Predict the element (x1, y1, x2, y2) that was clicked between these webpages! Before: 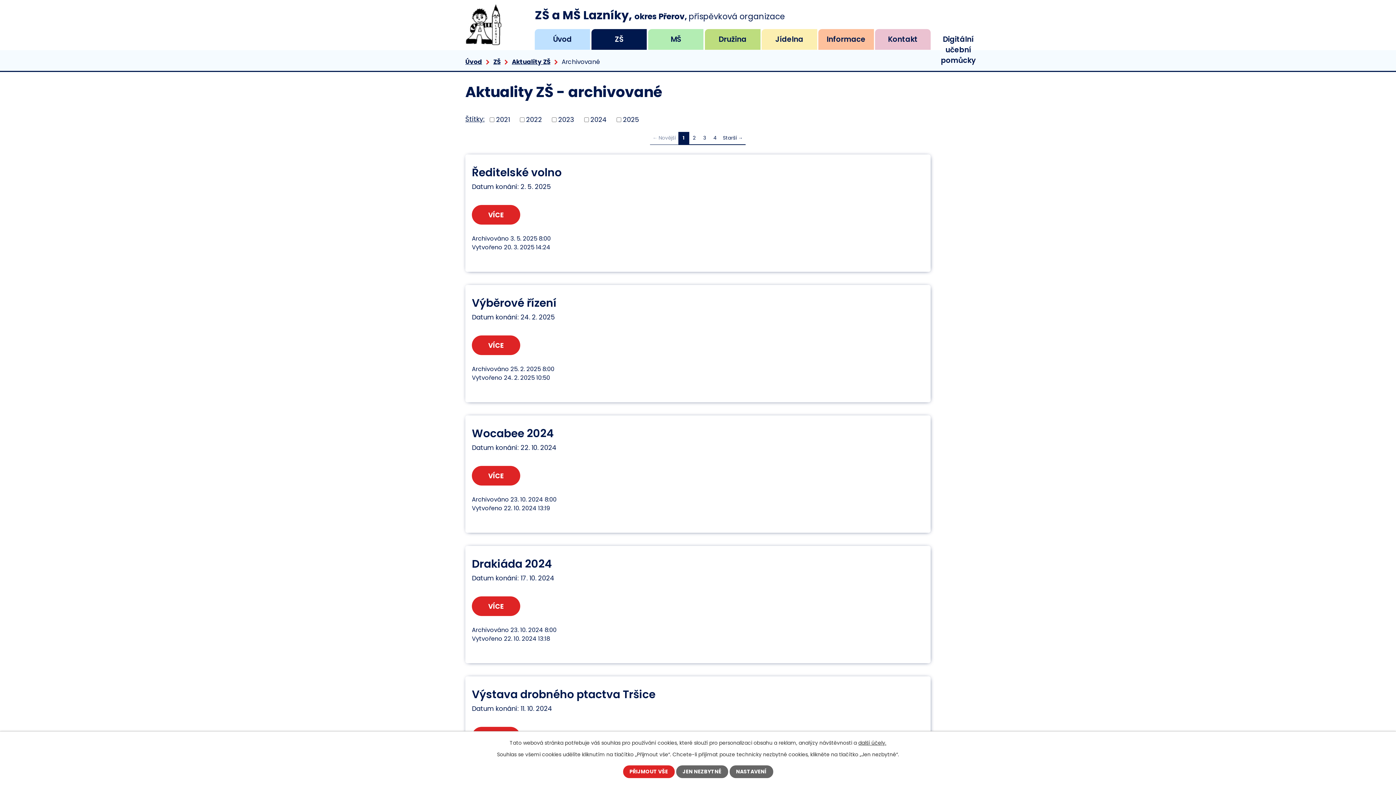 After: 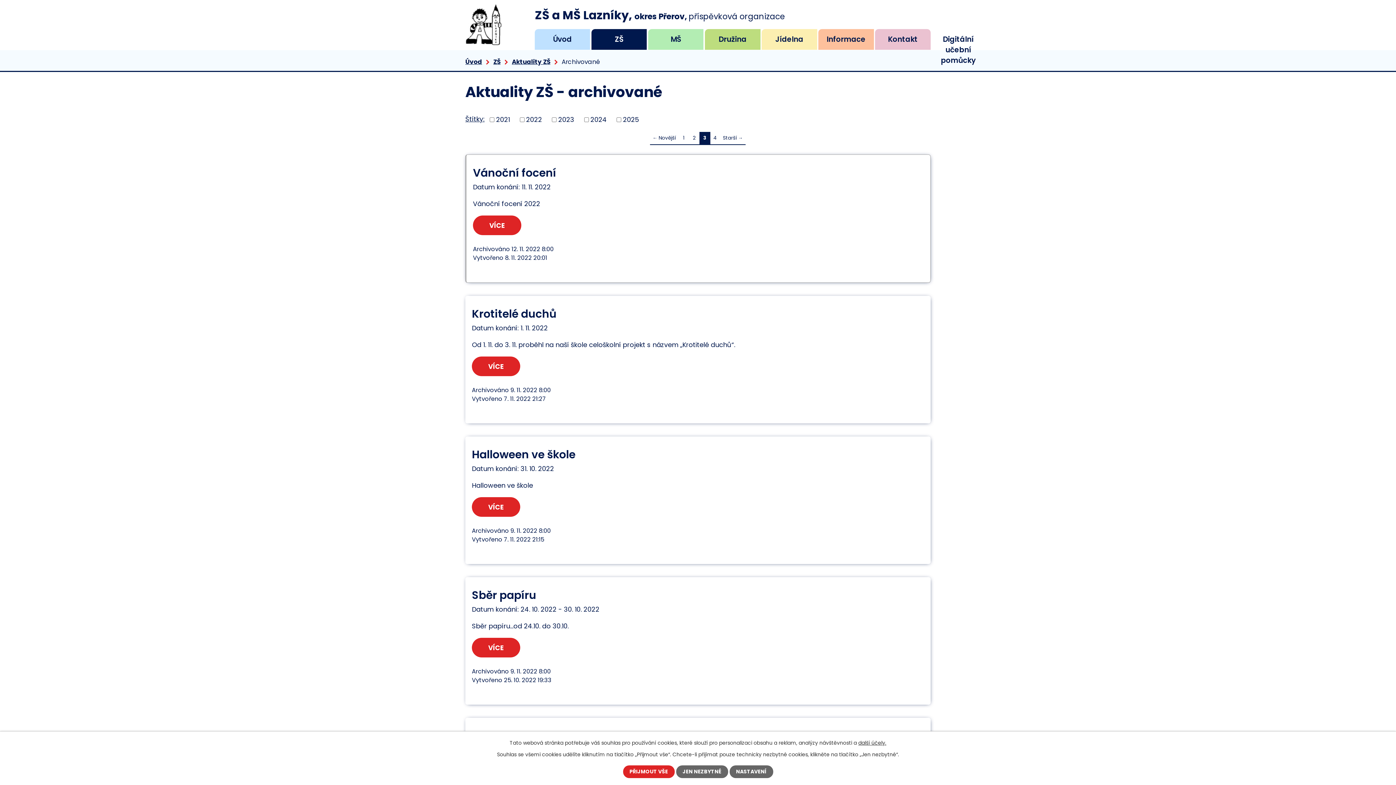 Action: label: 3 bbox: (699, 132, 710, 144)